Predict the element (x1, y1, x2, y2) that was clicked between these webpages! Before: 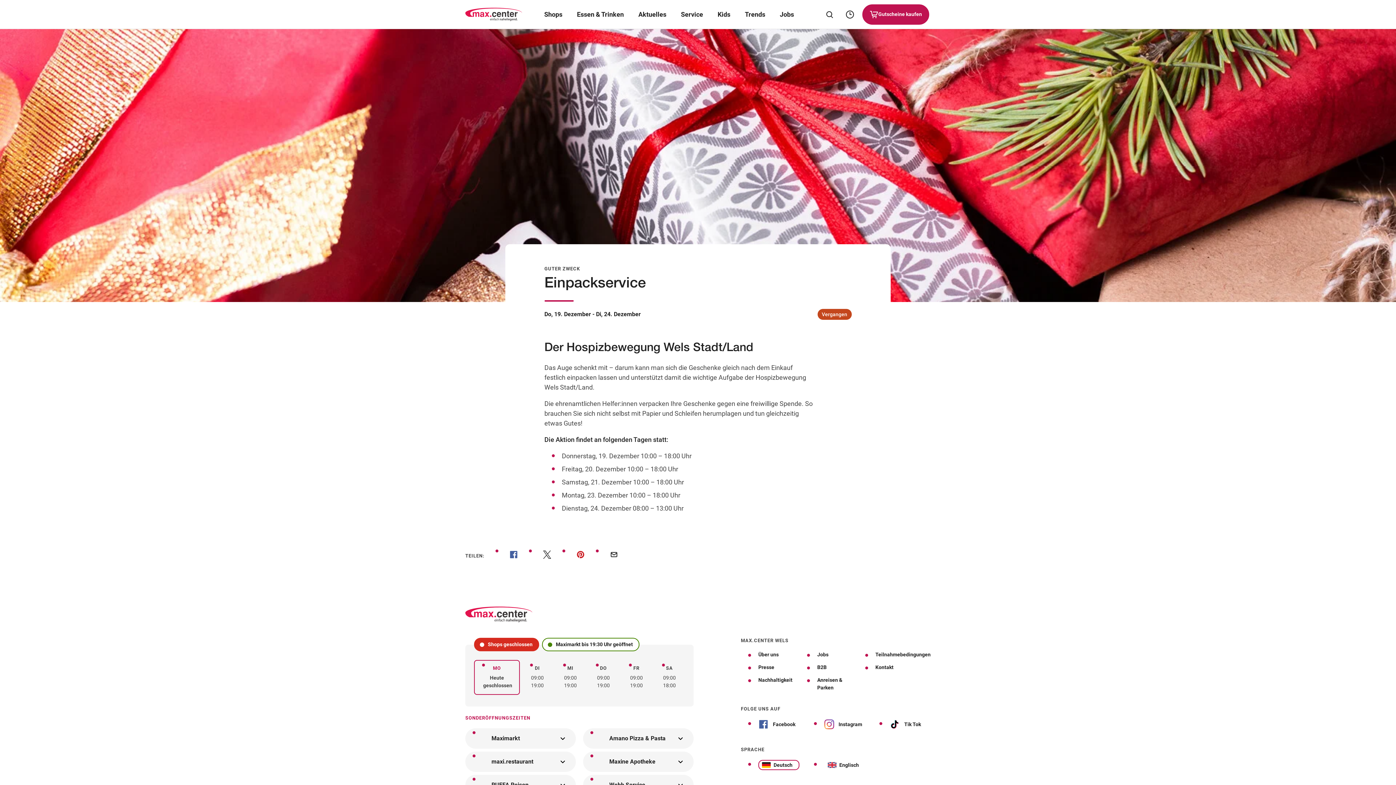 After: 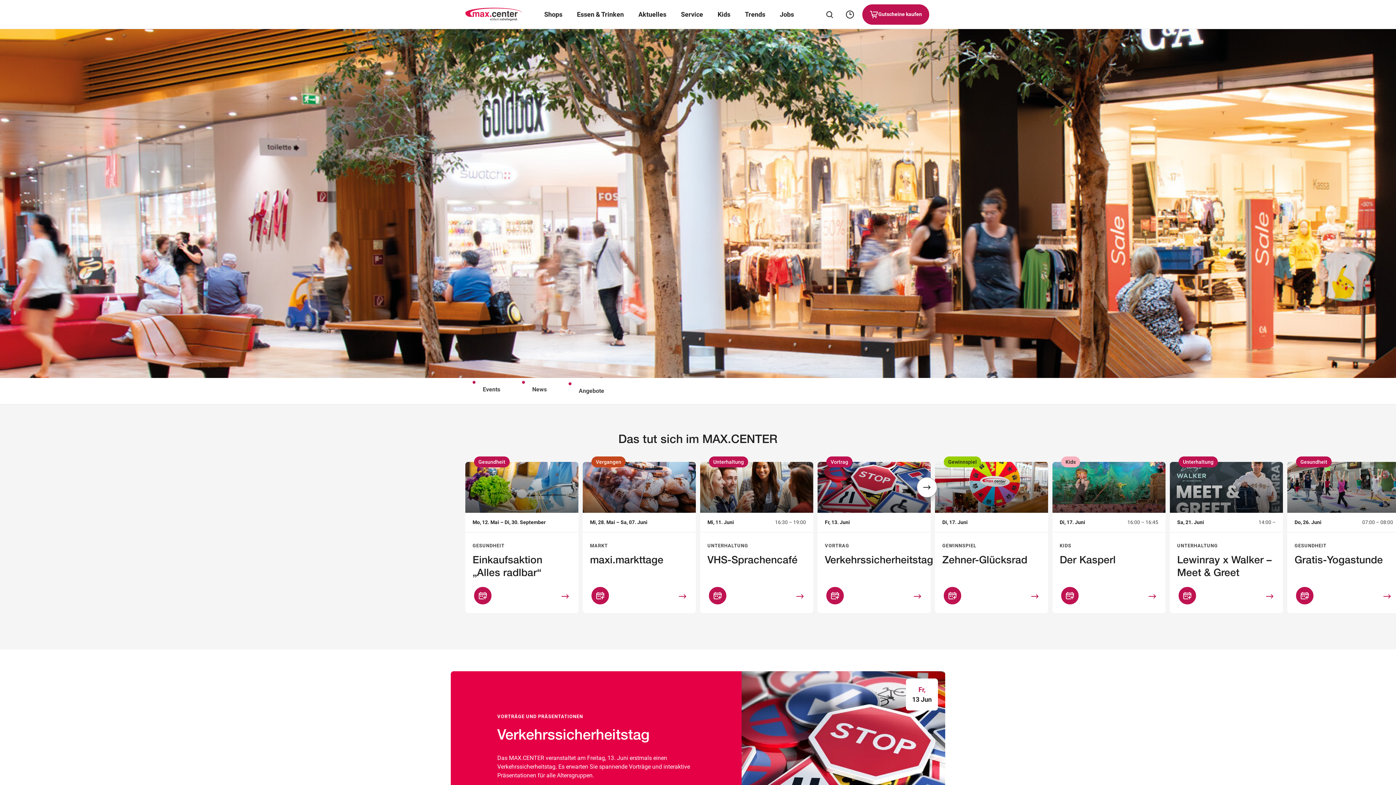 Action: bbox: (638, 9, 666, 19) label: Aktuelles